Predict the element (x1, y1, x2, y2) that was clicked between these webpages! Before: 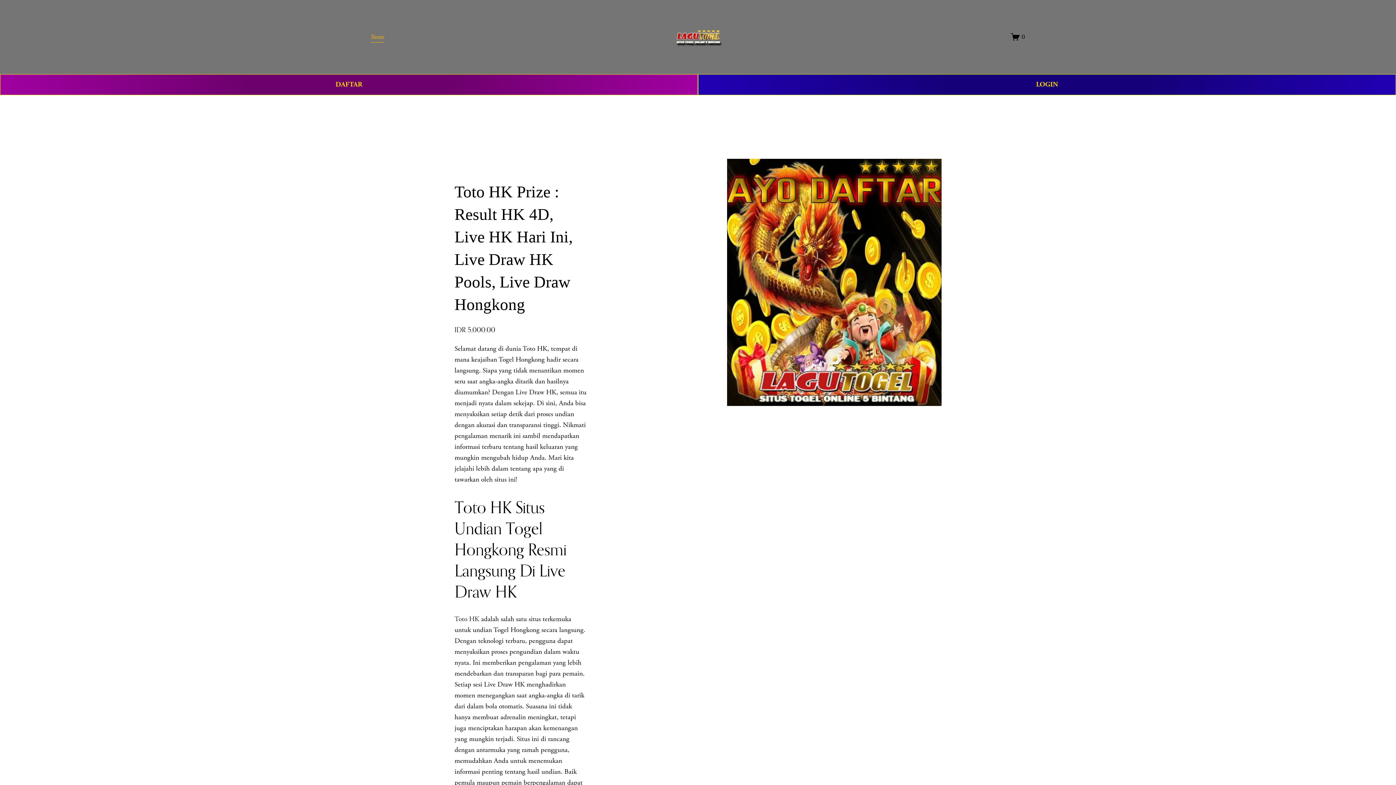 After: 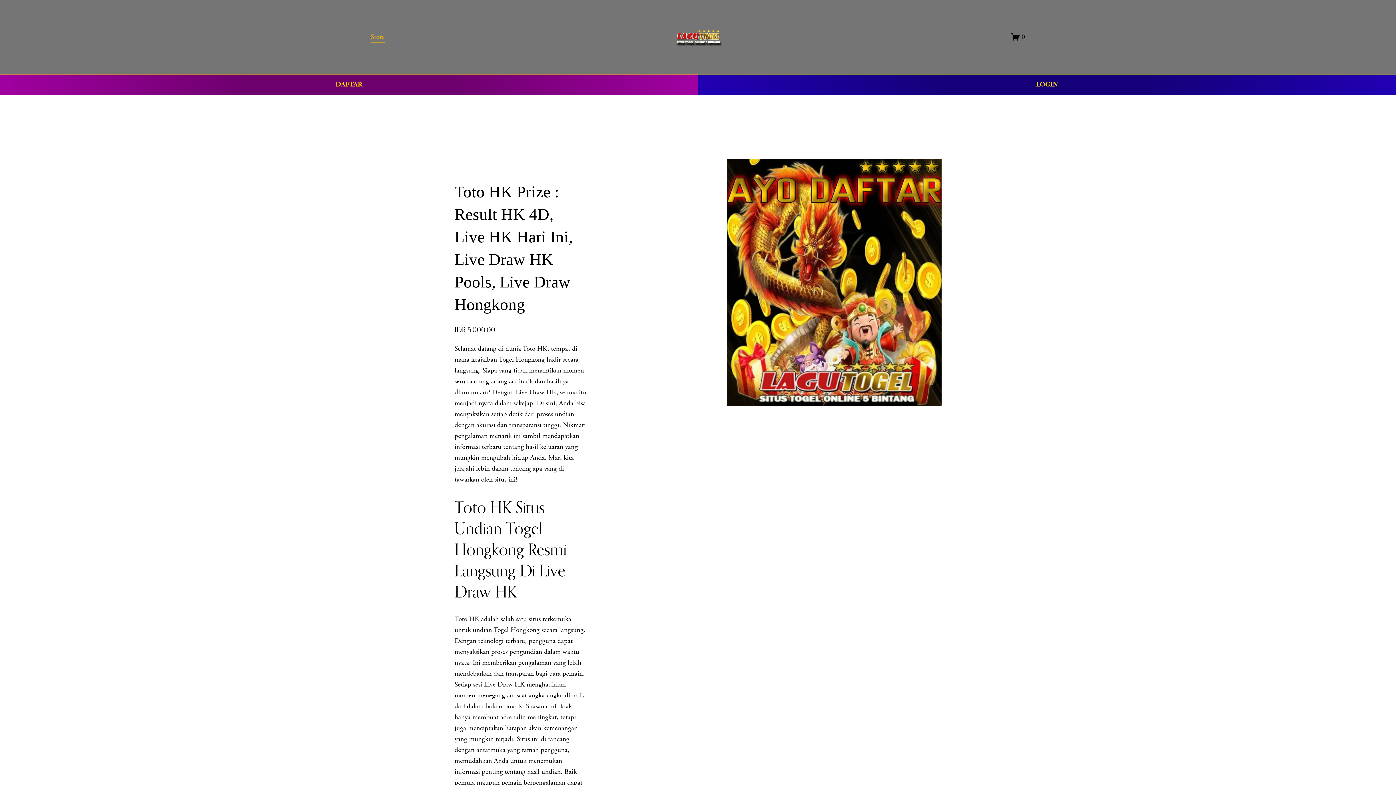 Action: bbox: (672, 27, 724, 46)